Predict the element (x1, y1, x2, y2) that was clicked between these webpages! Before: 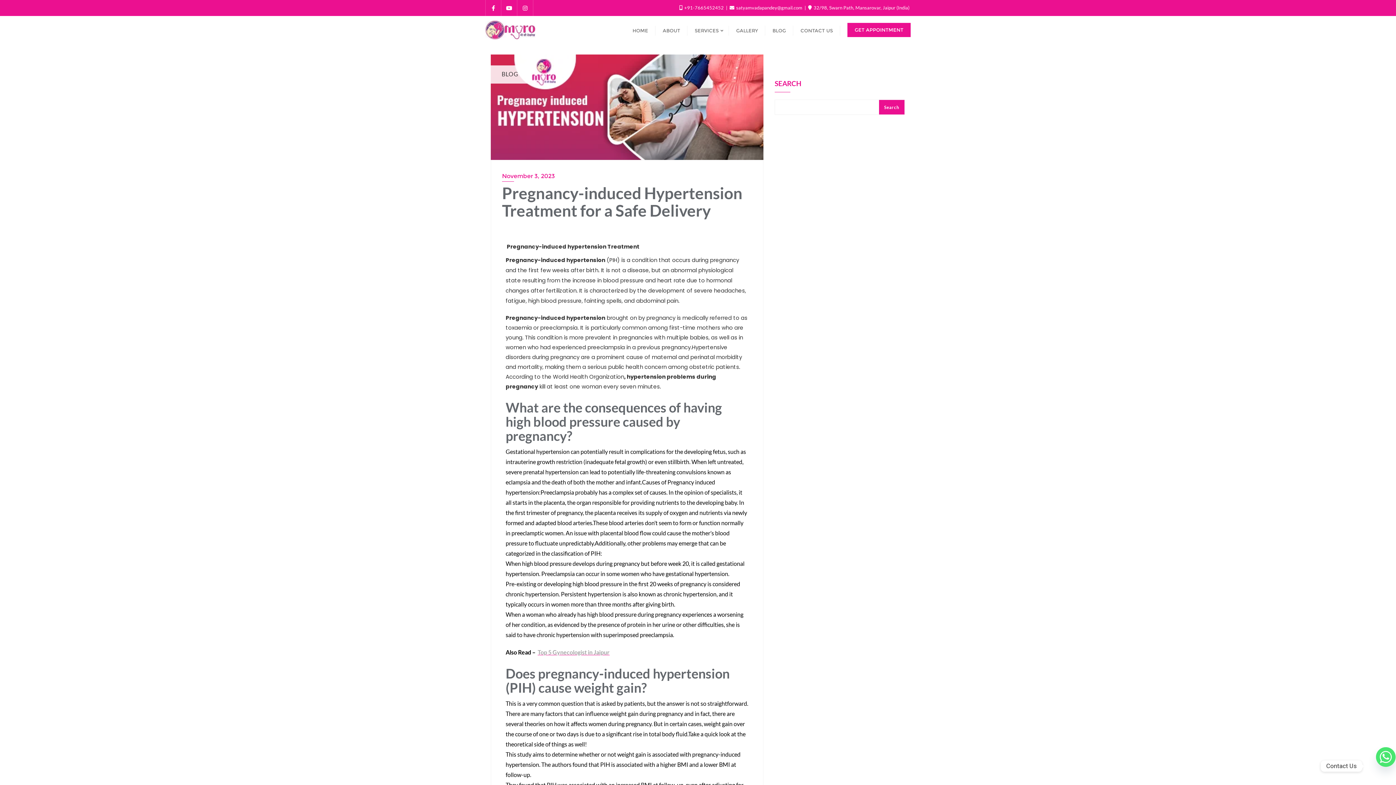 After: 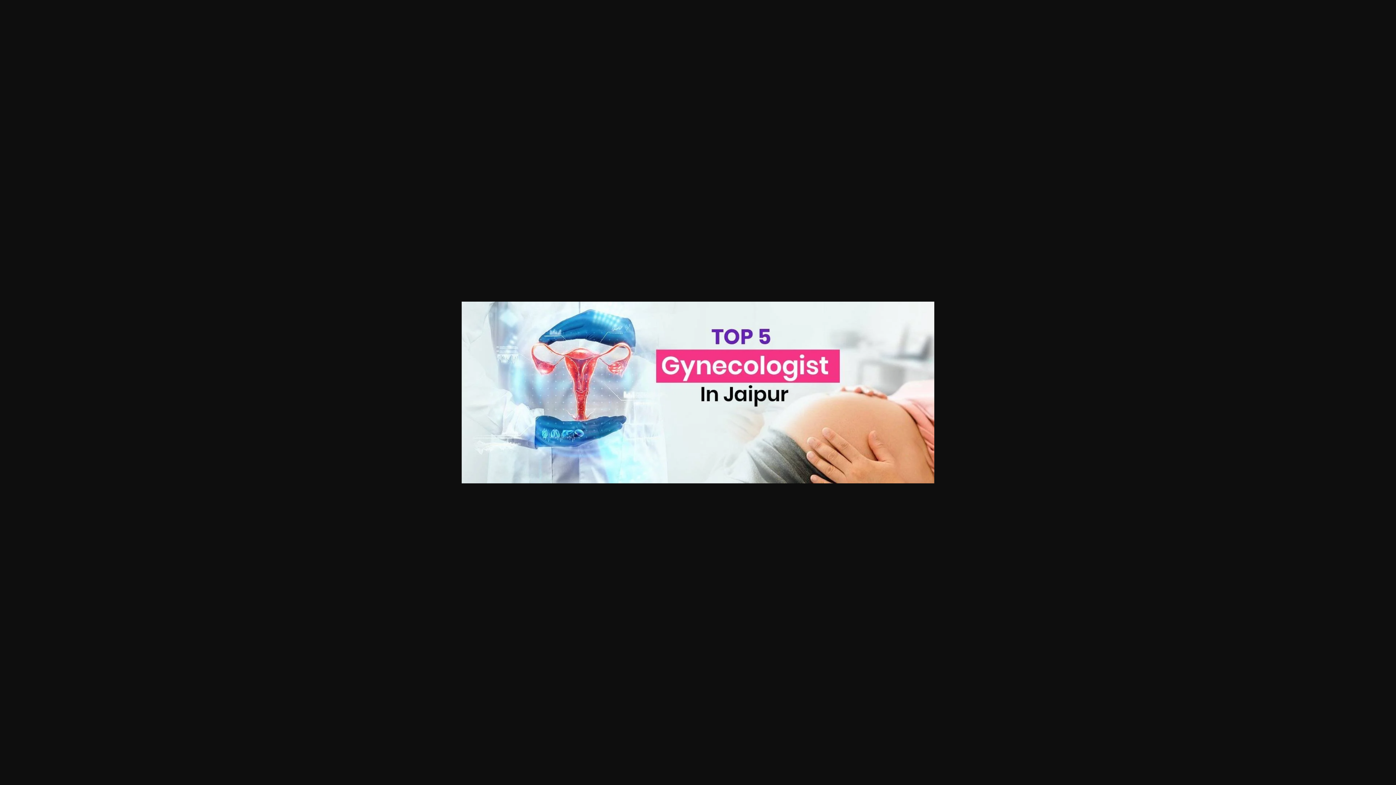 Action: label: Top 5 Gynecologist in Jaipur bbox: (537, 648, 609, 655)